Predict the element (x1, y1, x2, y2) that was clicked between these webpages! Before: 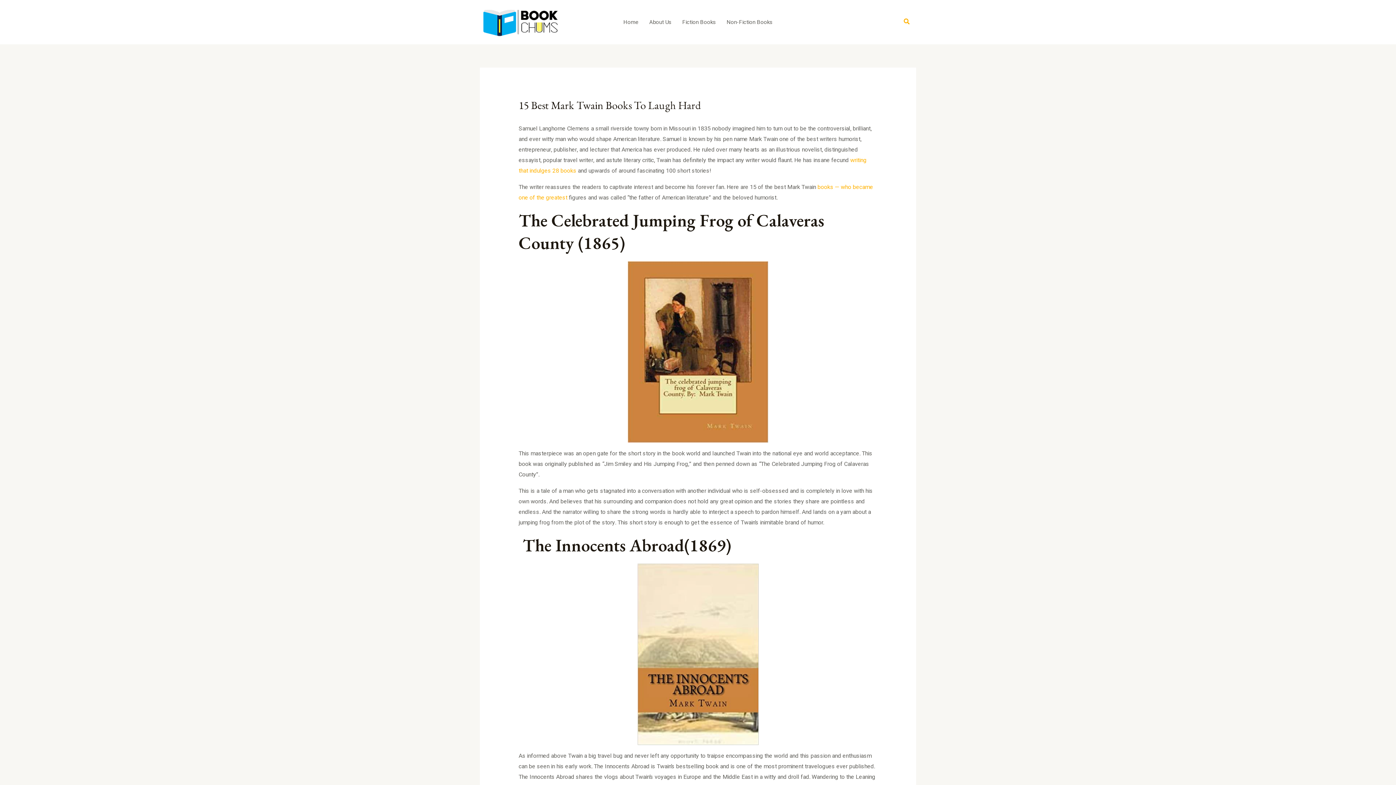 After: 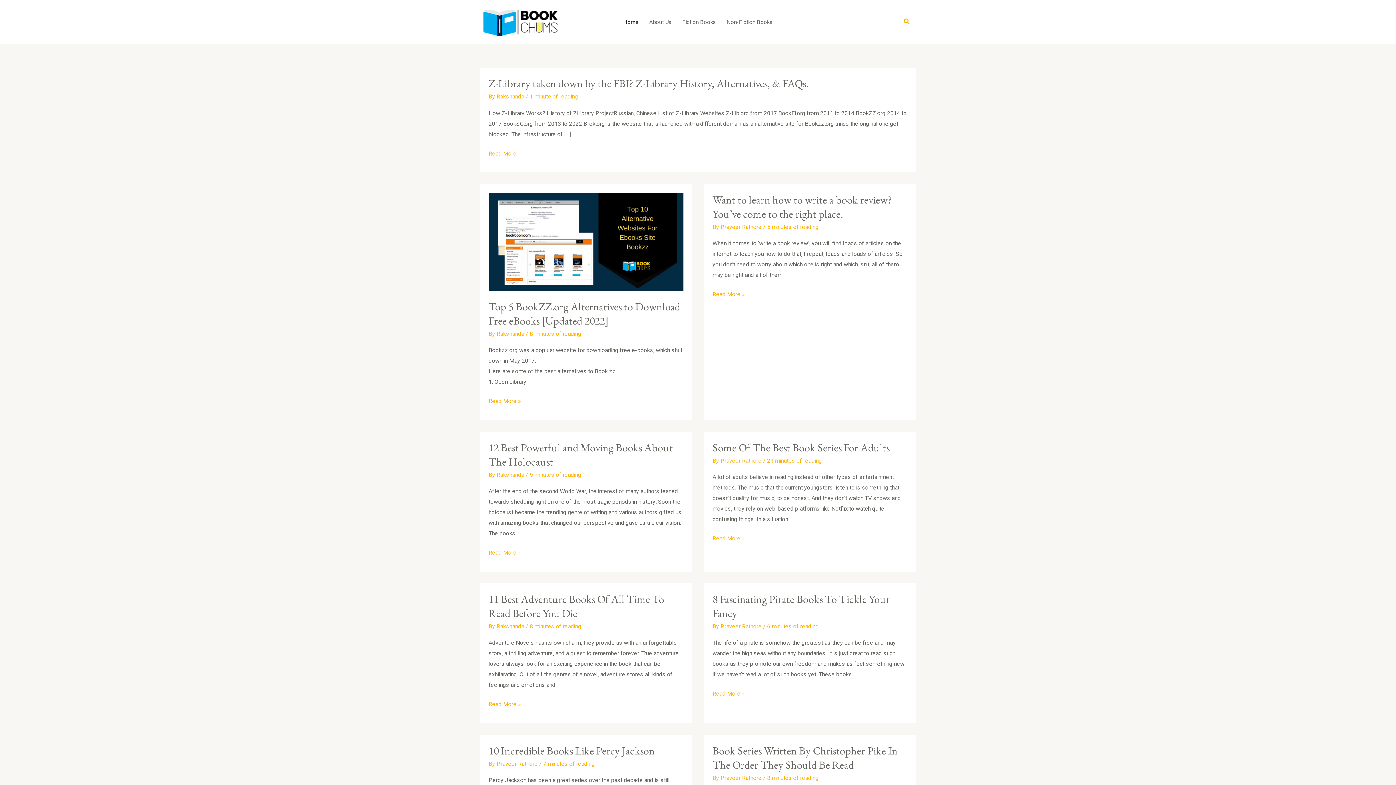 Action: bbox: (480, 17, 567, 26)